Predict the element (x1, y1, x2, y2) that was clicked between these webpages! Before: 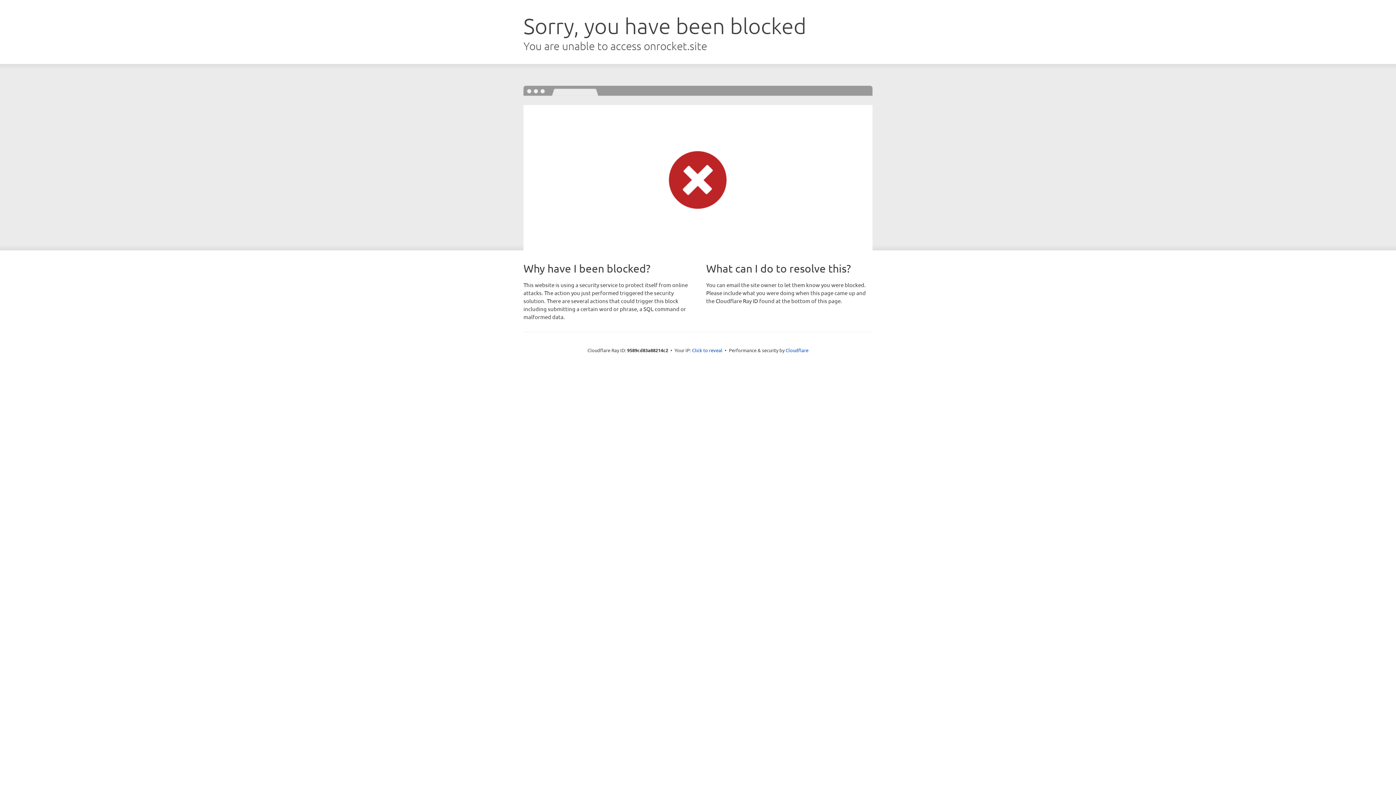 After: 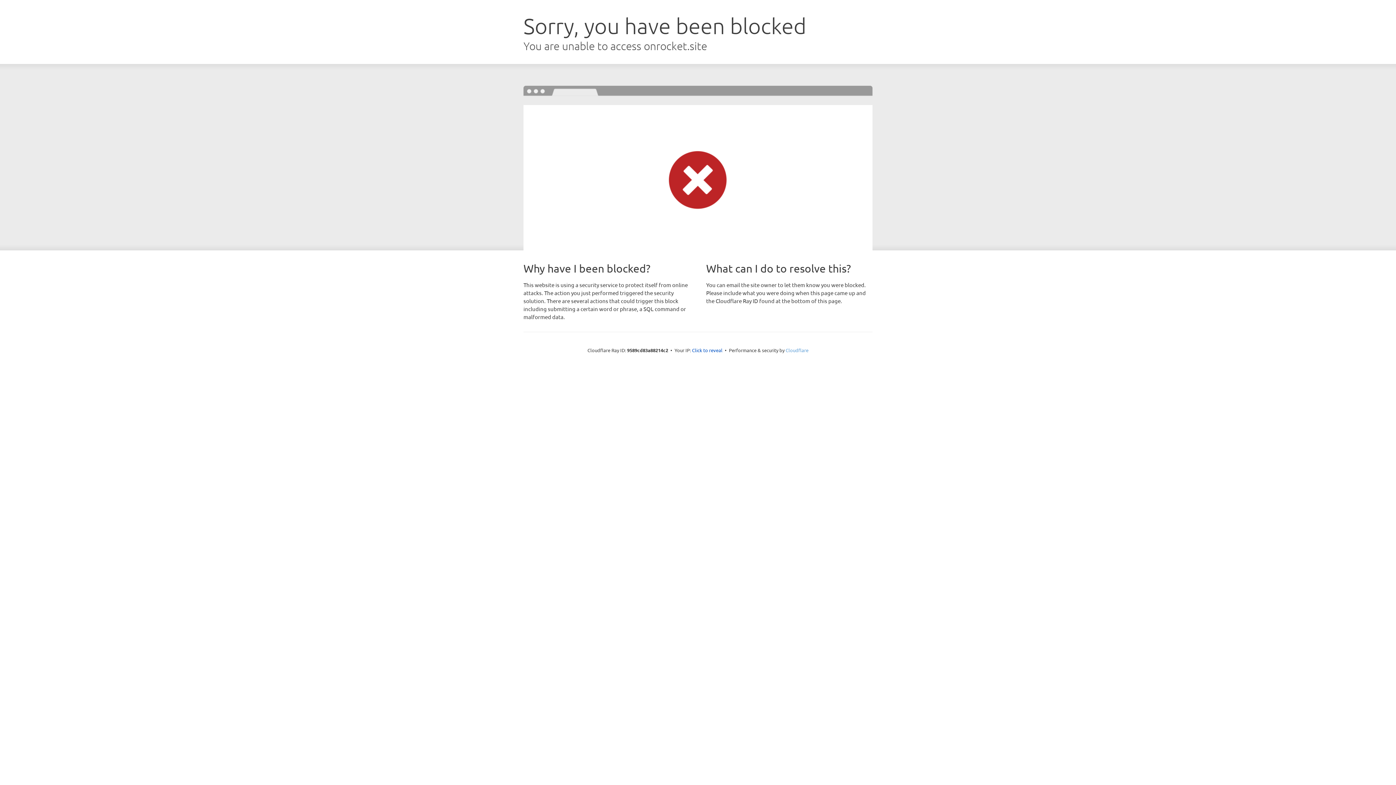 Action: bbox: (785, 347, 808, 353) label: Cloudflare